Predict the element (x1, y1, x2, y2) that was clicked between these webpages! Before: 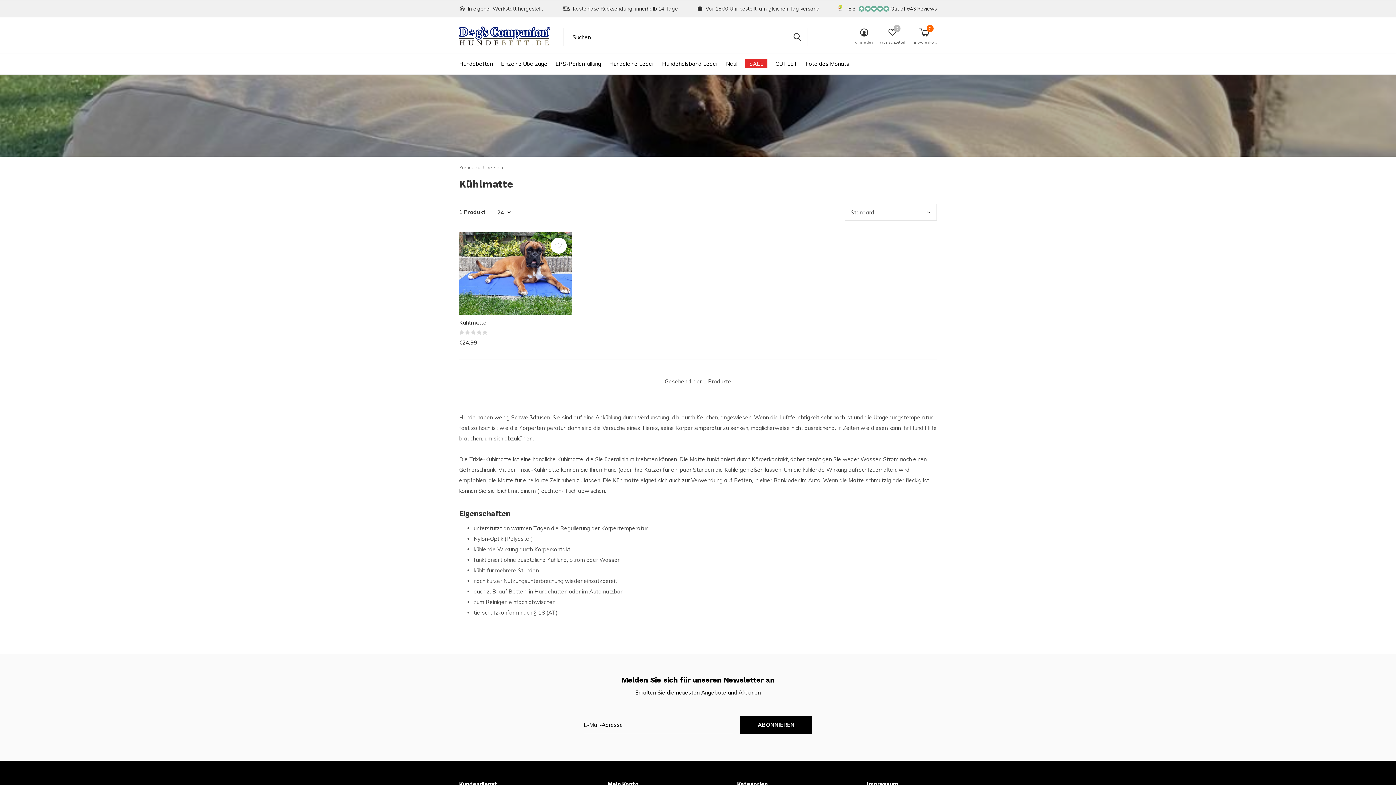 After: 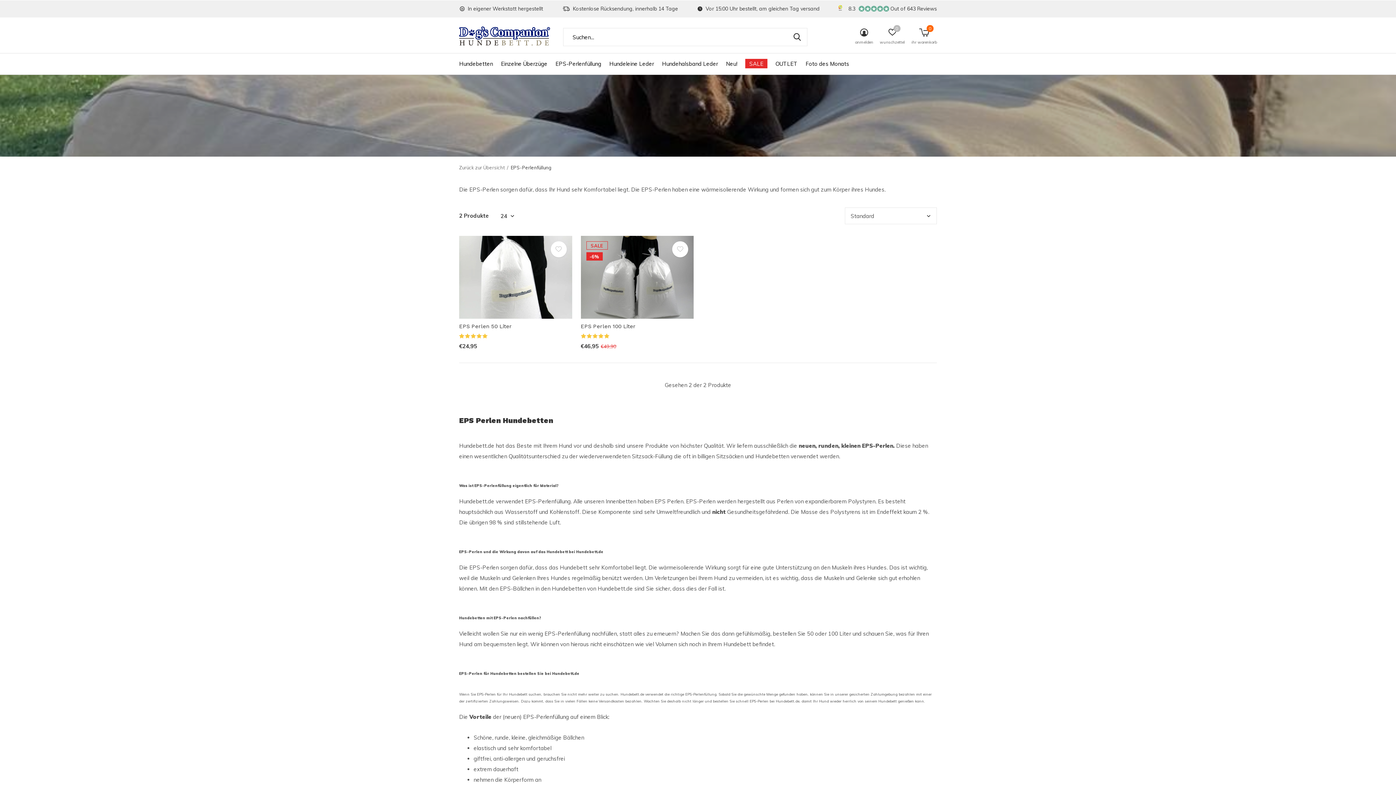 Action: bbox: (555, 58, 601, 68) label: EPS-Perlenfüllung